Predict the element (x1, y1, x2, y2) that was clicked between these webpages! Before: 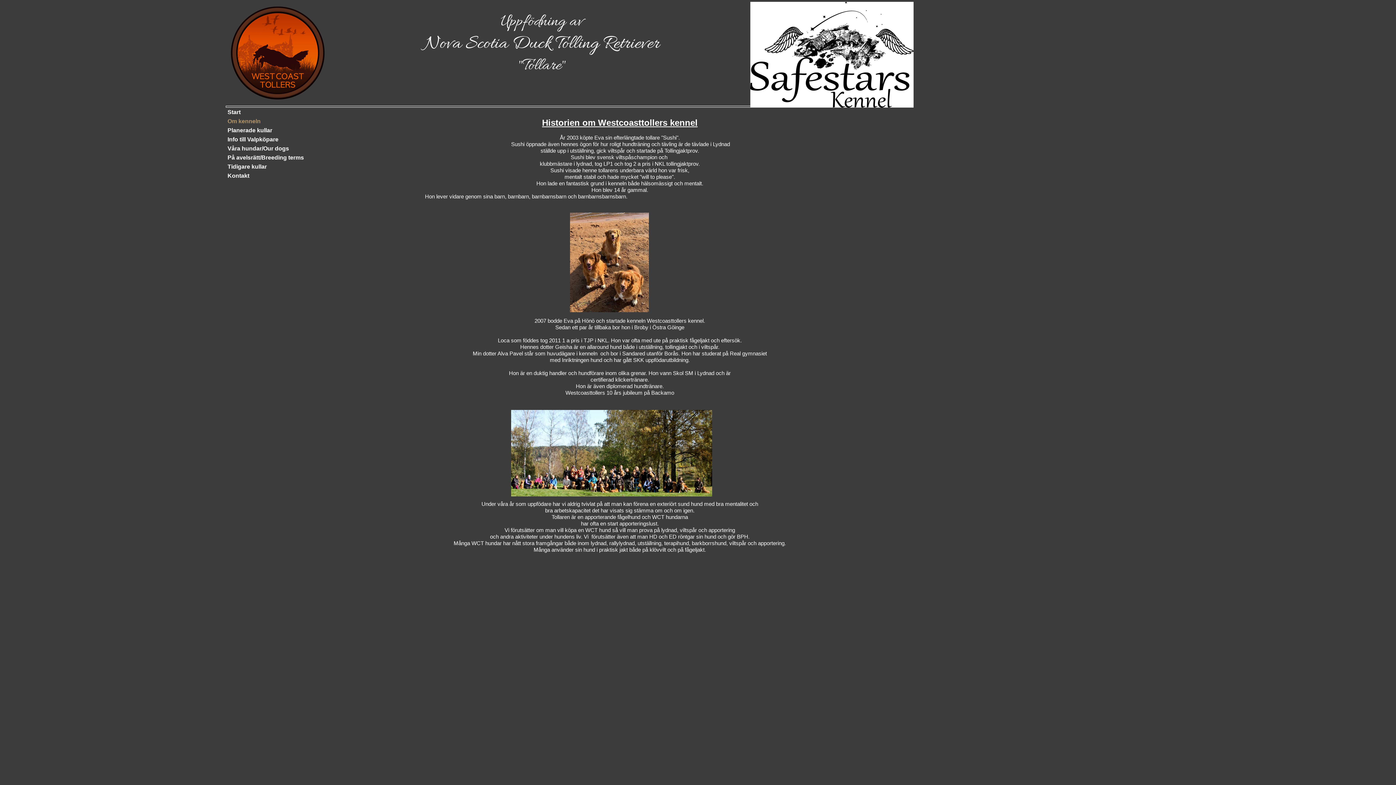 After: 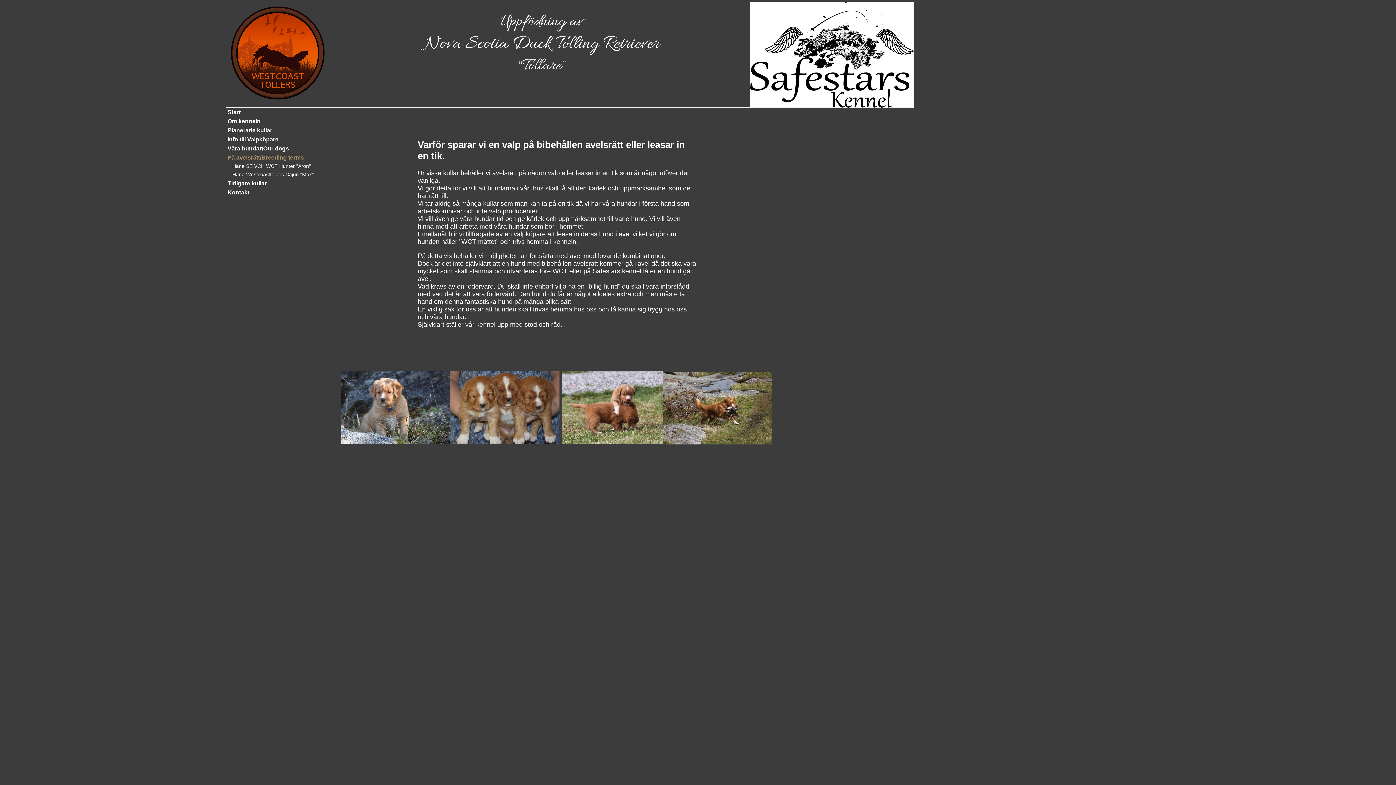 Action: bbox: (225, 153, 326, 162) label: På avelsrätt/Breeding terms